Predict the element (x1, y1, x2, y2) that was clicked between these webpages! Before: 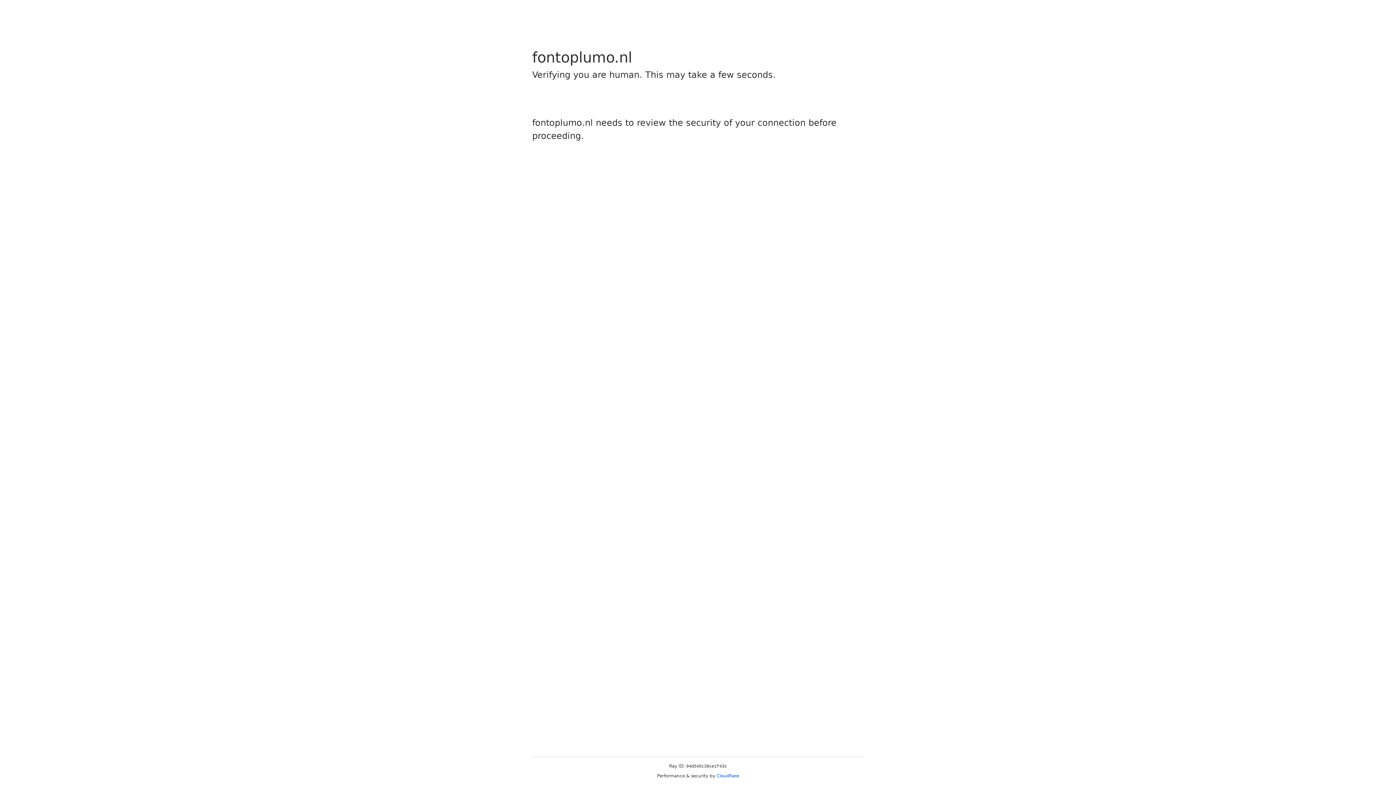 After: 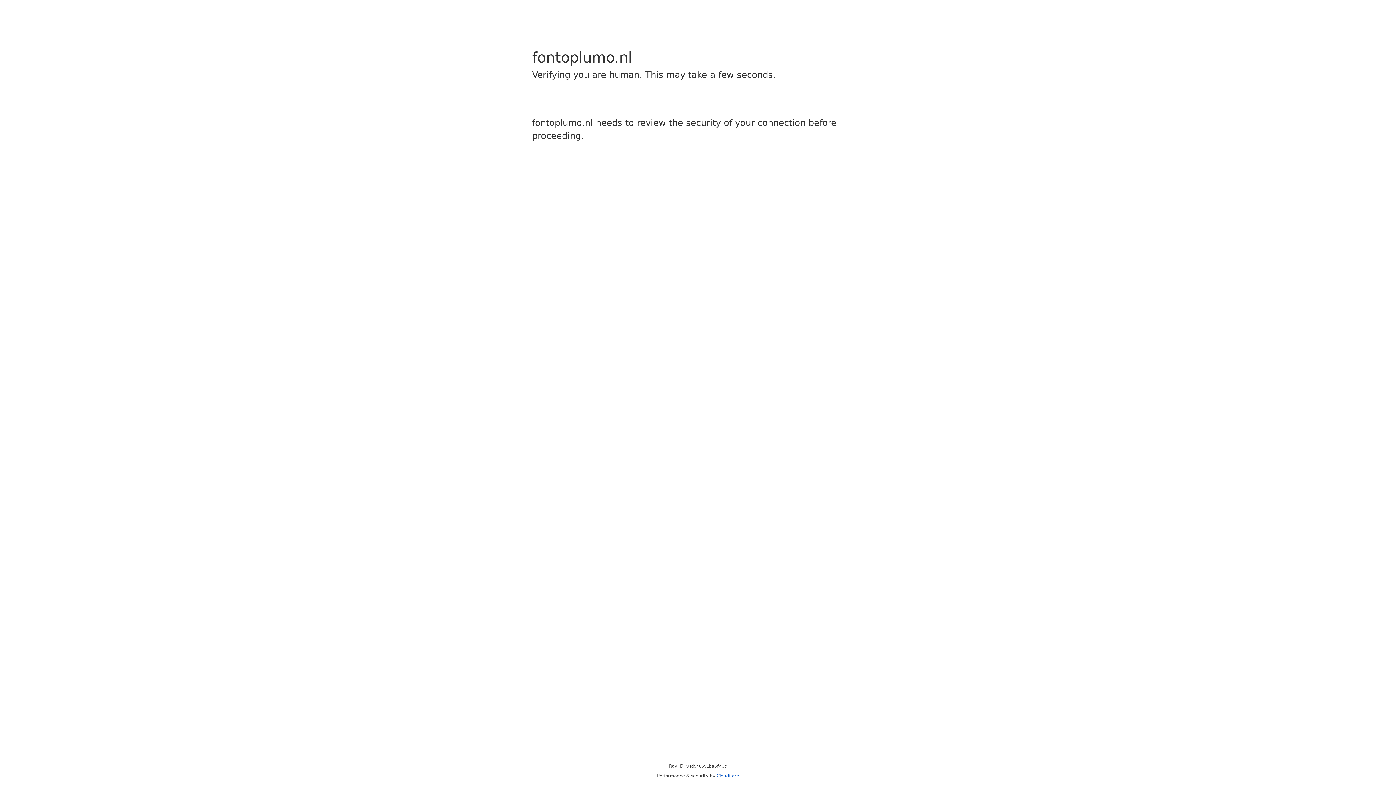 Action: label: Cloudflare bbox: (716, 773, 739, 778)